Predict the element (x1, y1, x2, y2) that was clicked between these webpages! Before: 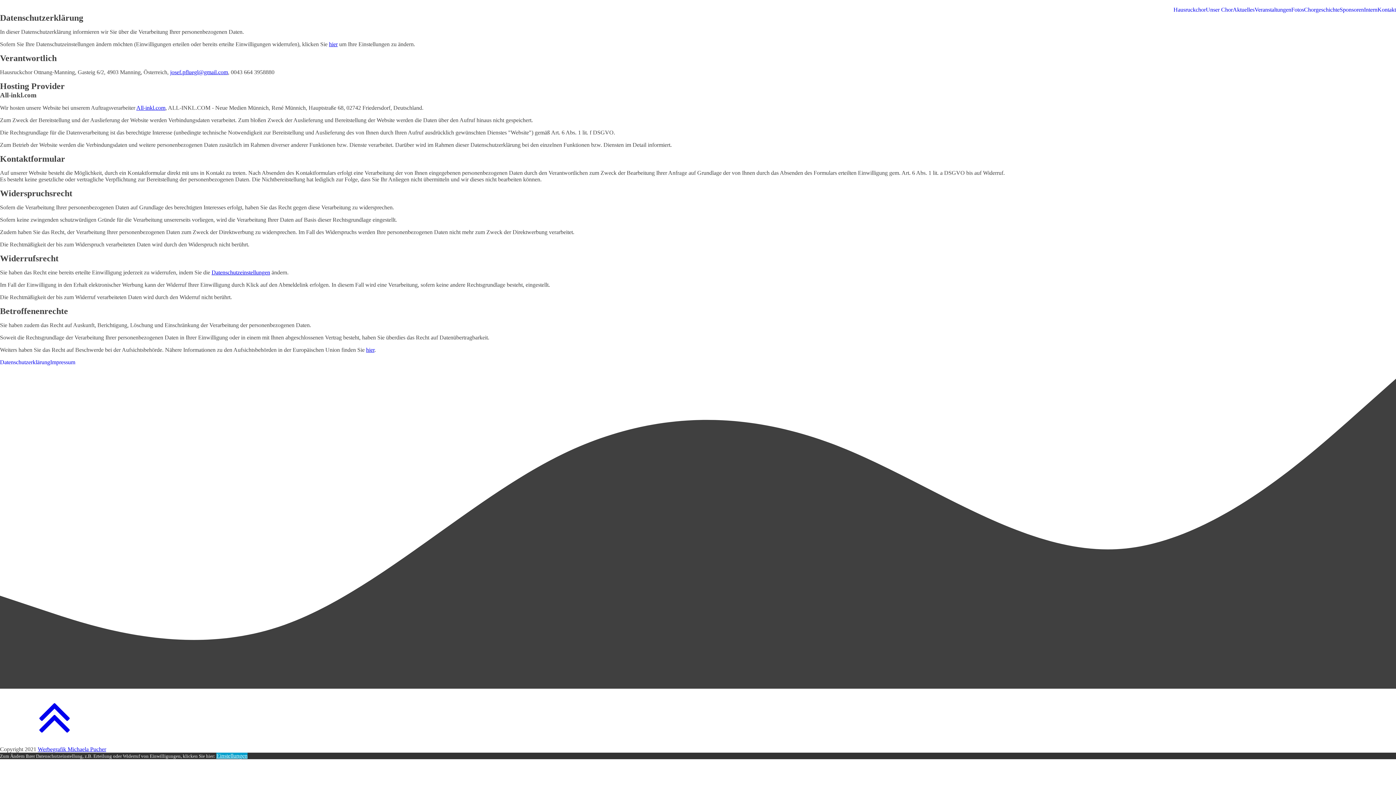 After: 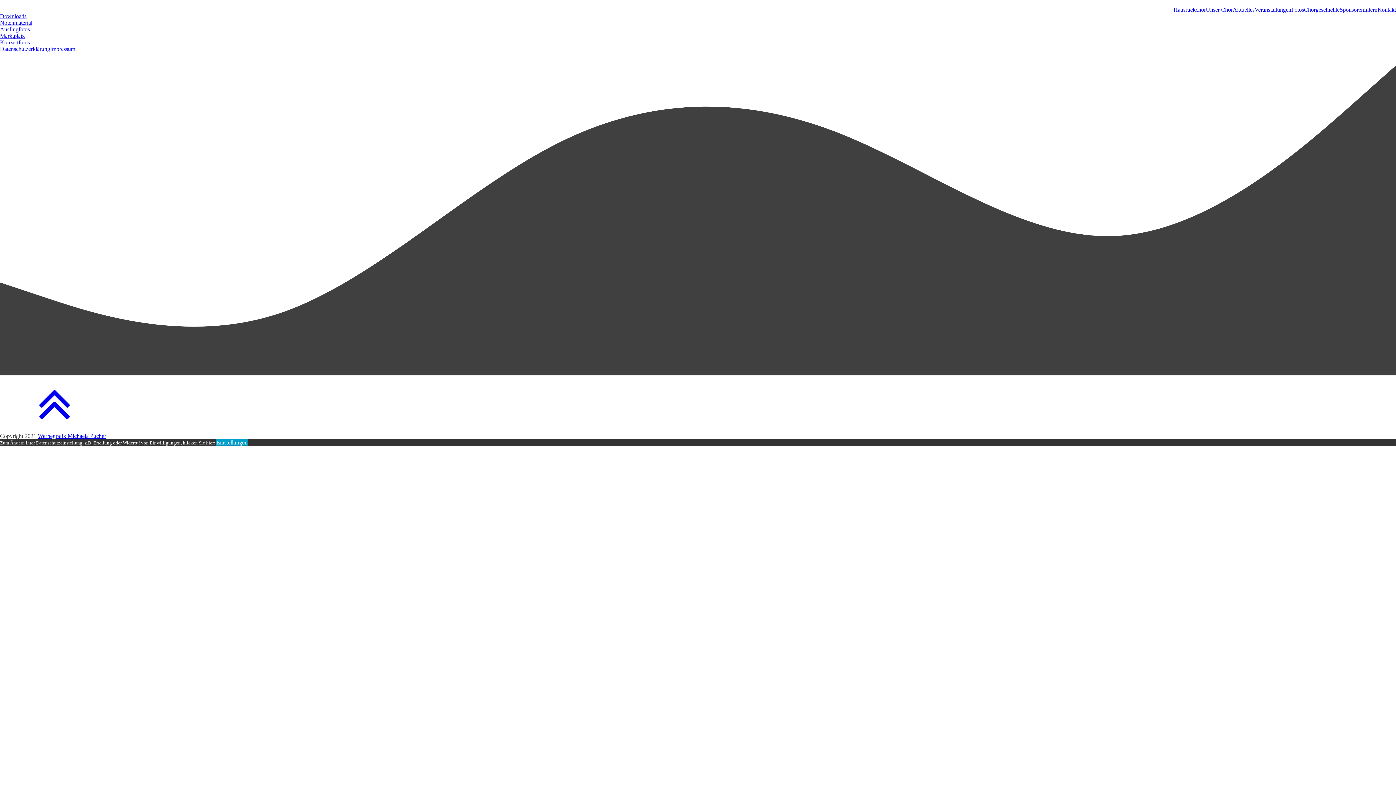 Action: label: Intern bbox: (1364, 6, 1377, 13)